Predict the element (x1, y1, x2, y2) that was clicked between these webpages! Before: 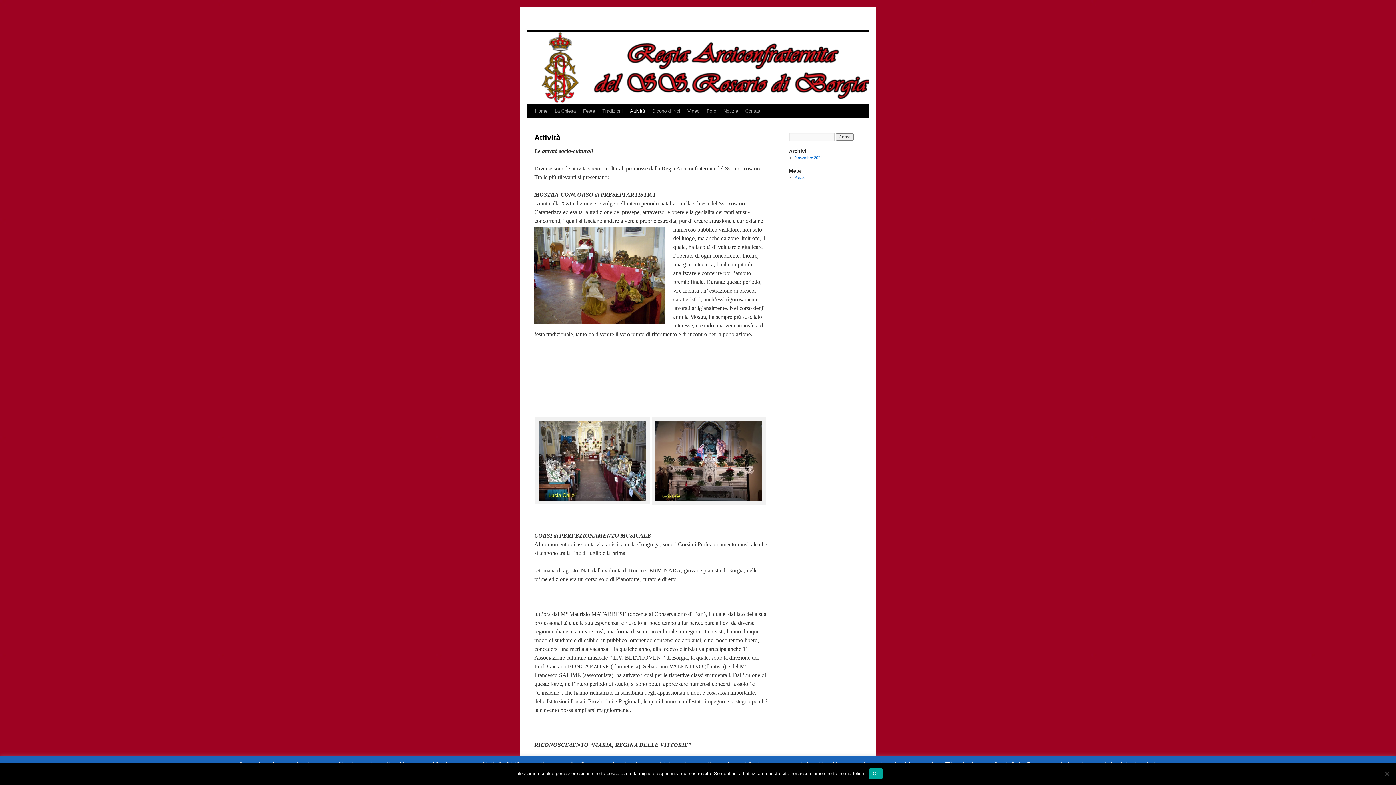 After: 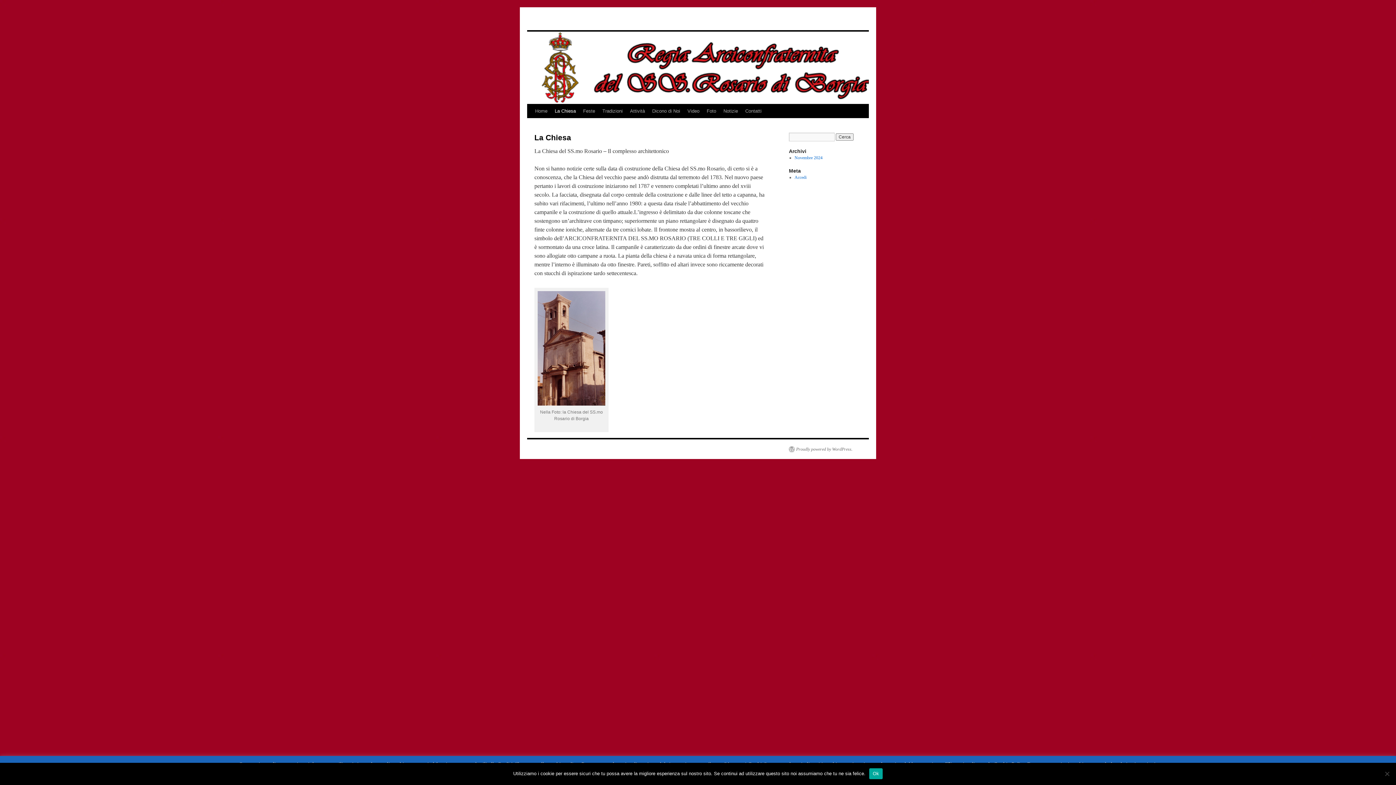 Action: bbox: (551, 104, 579, 118) label: La Chiesa